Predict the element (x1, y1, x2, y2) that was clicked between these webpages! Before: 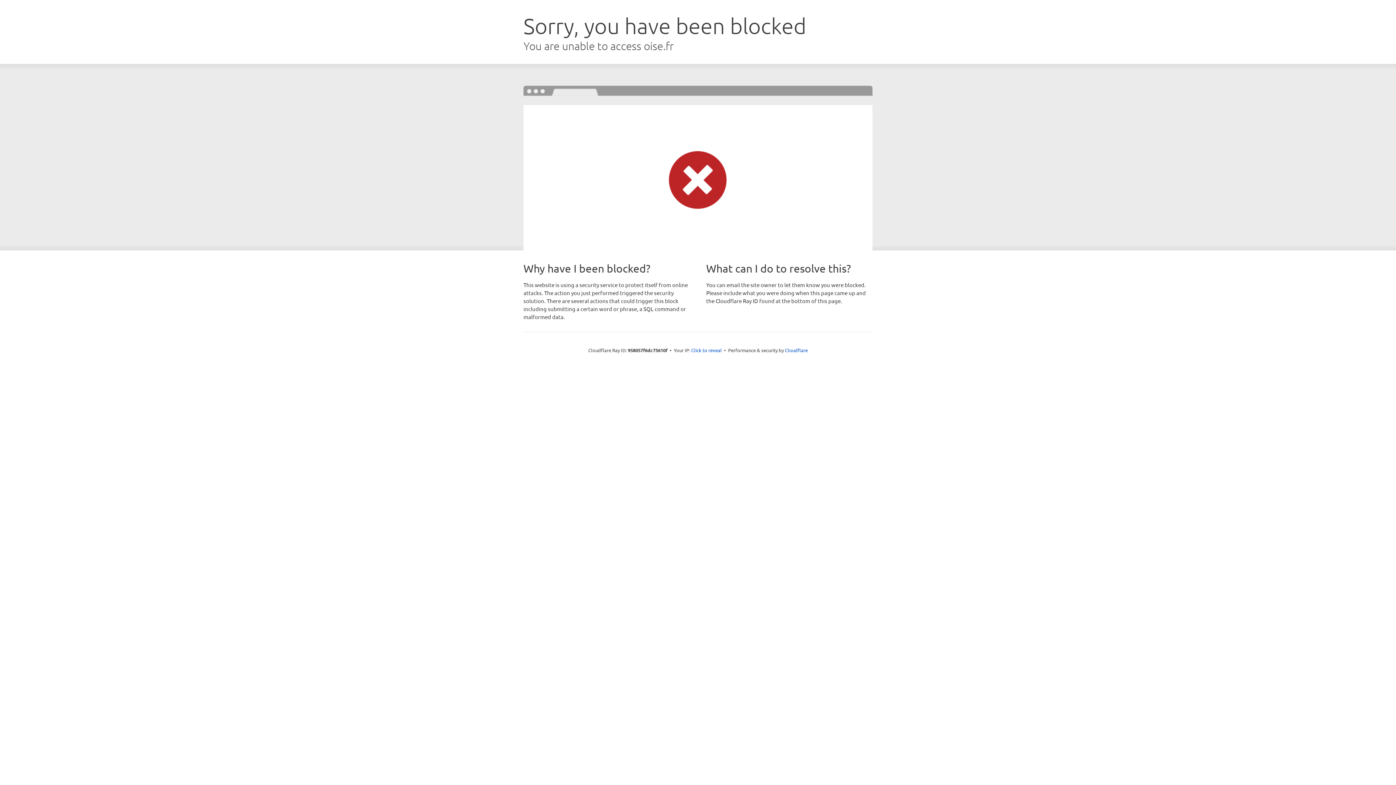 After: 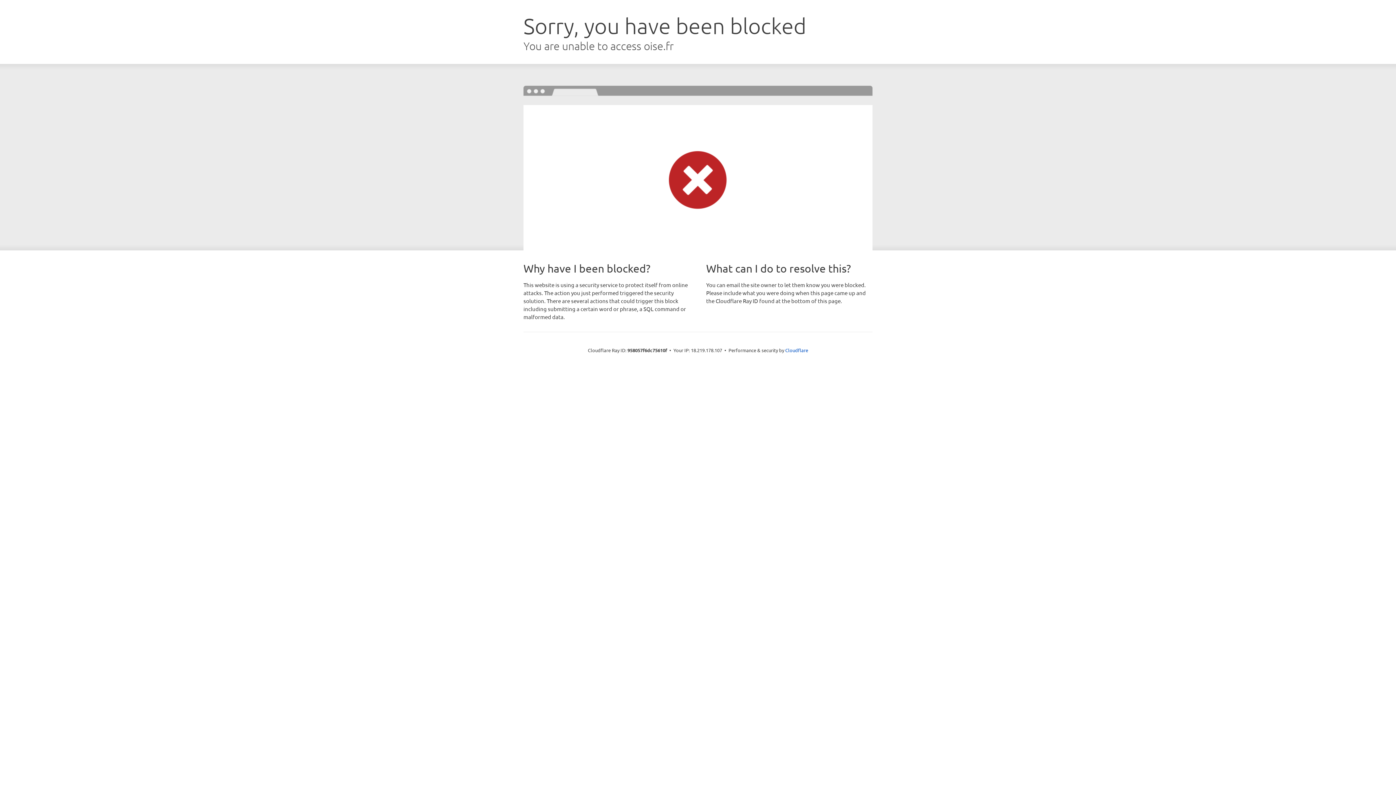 Action: bbox: (691, 346, 722, 353) label: Click to reveal